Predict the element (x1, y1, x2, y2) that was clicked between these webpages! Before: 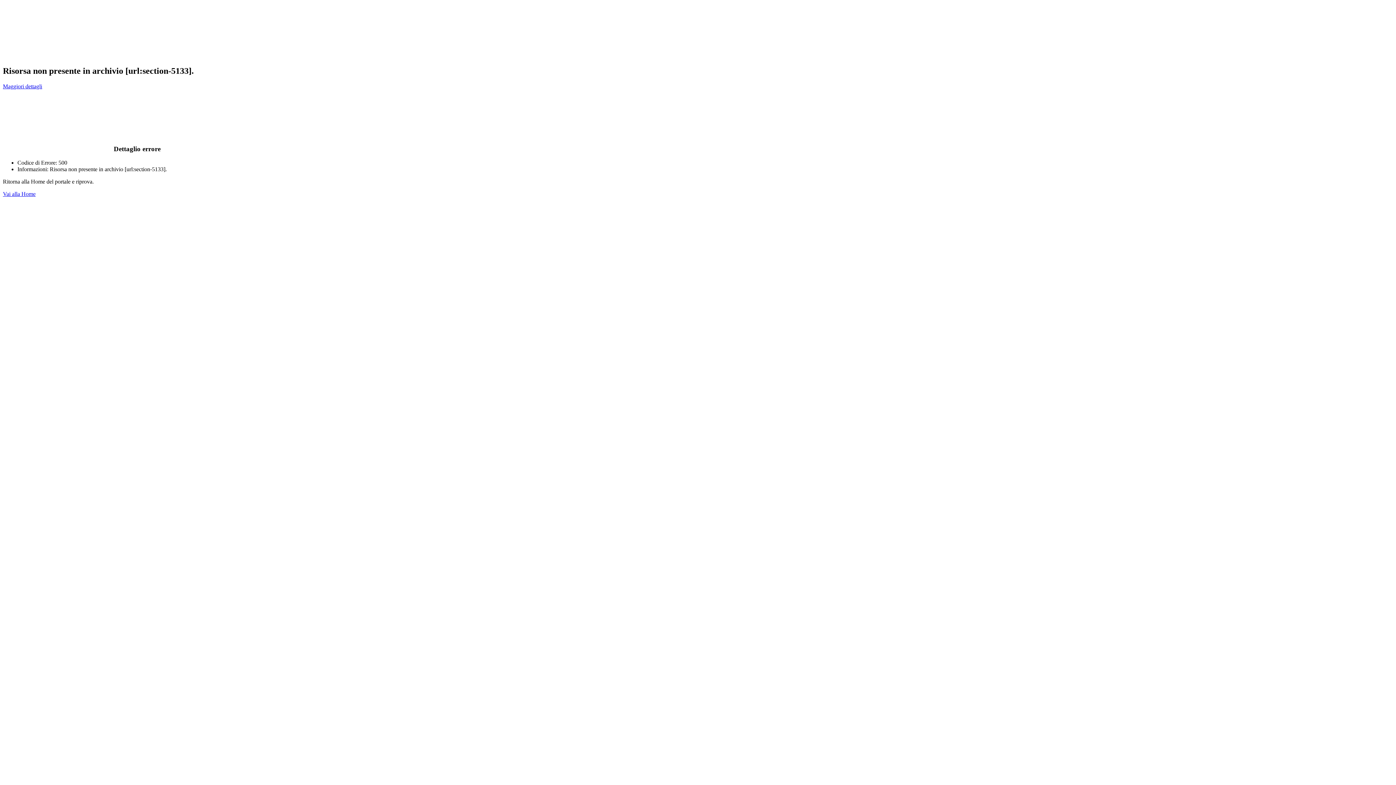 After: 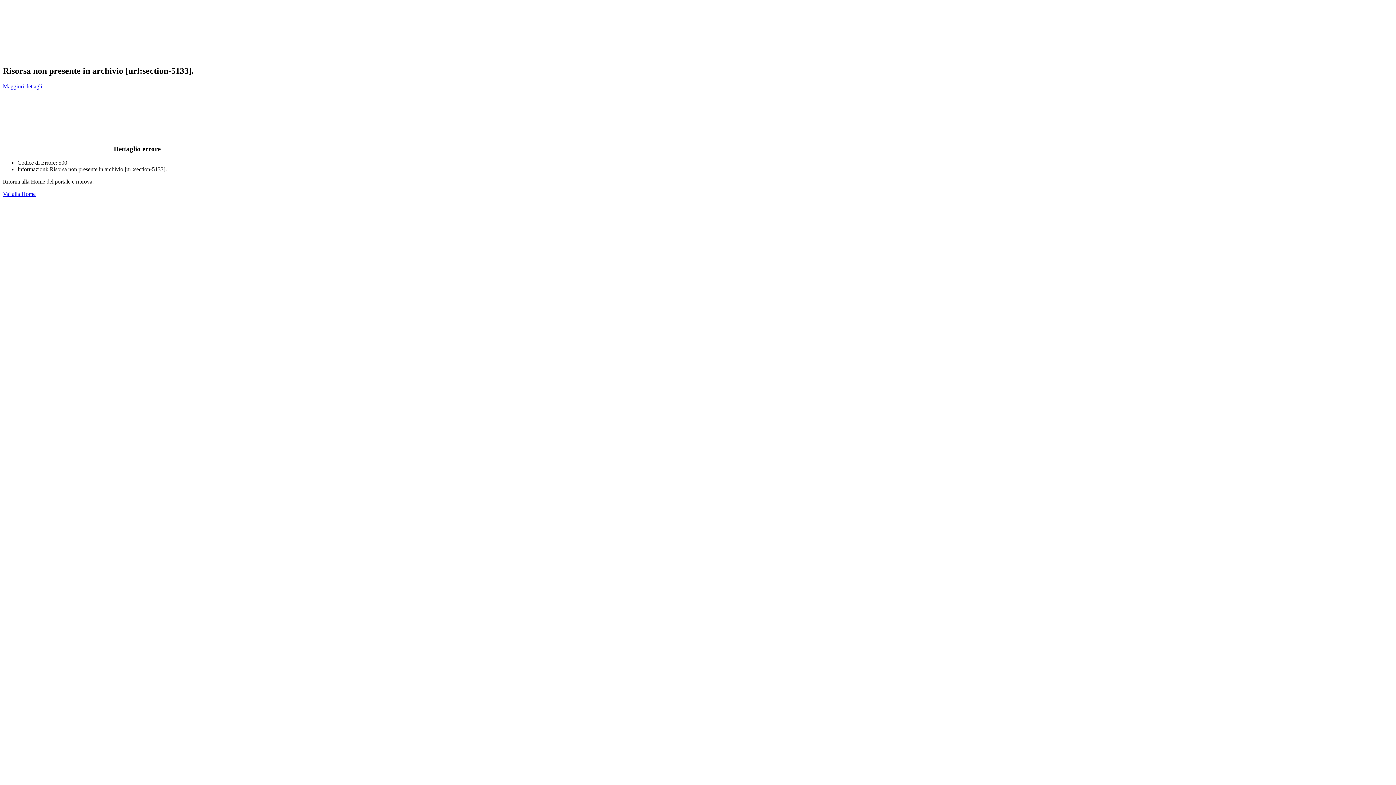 Action: bbox: (2, 83, 42, 89) label: Maggiori dettagli